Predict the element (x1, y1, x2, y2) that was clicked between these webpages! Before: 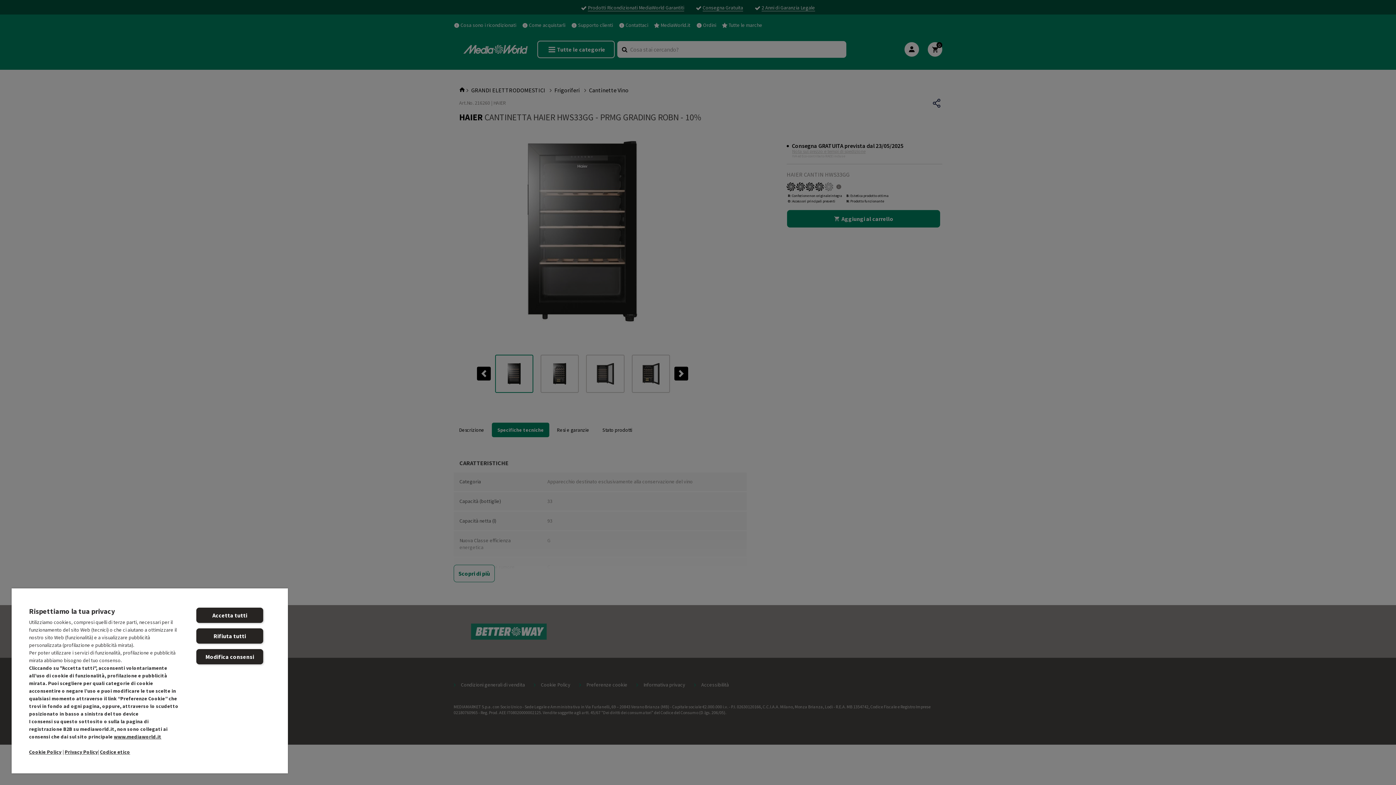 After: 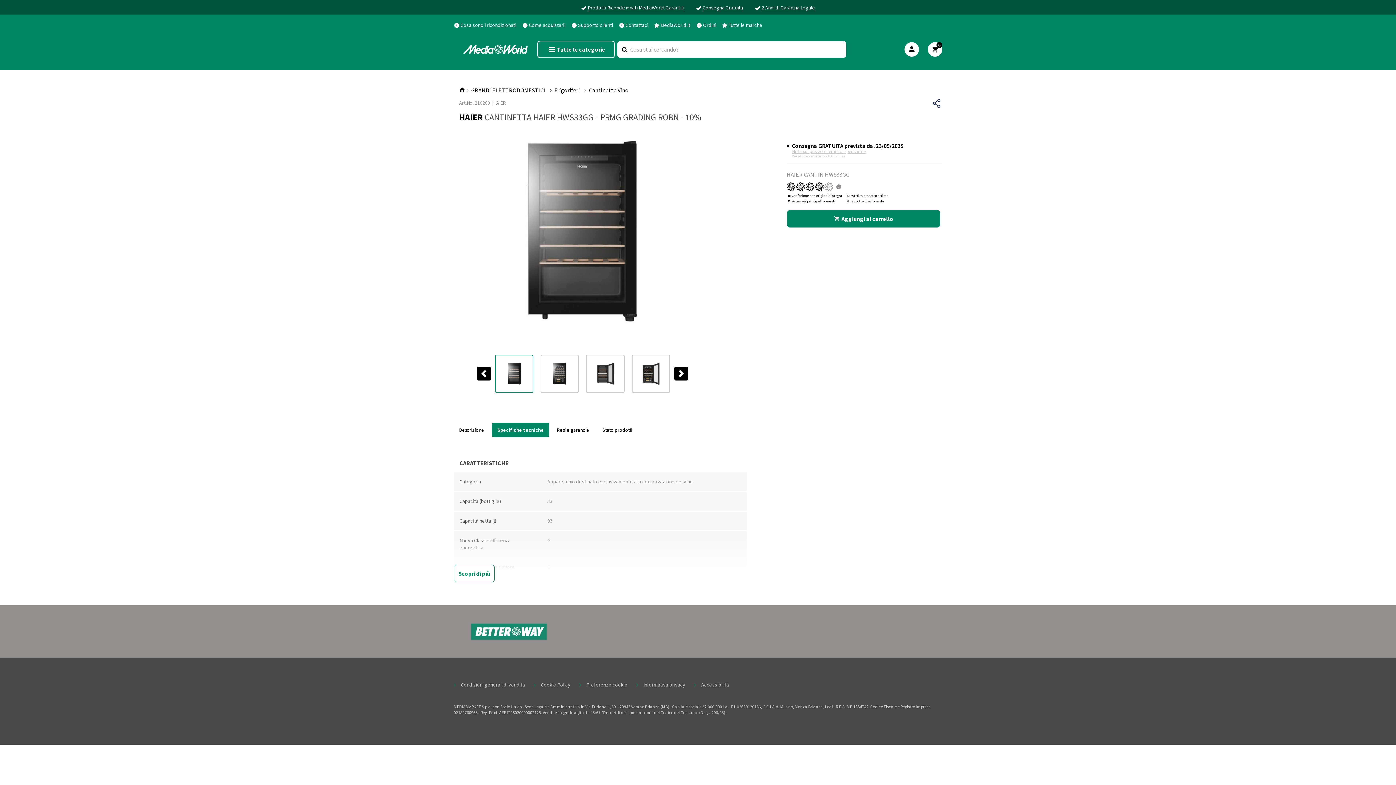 Action: label: Accetta tutti bbox: (196, 608, 263, 623)